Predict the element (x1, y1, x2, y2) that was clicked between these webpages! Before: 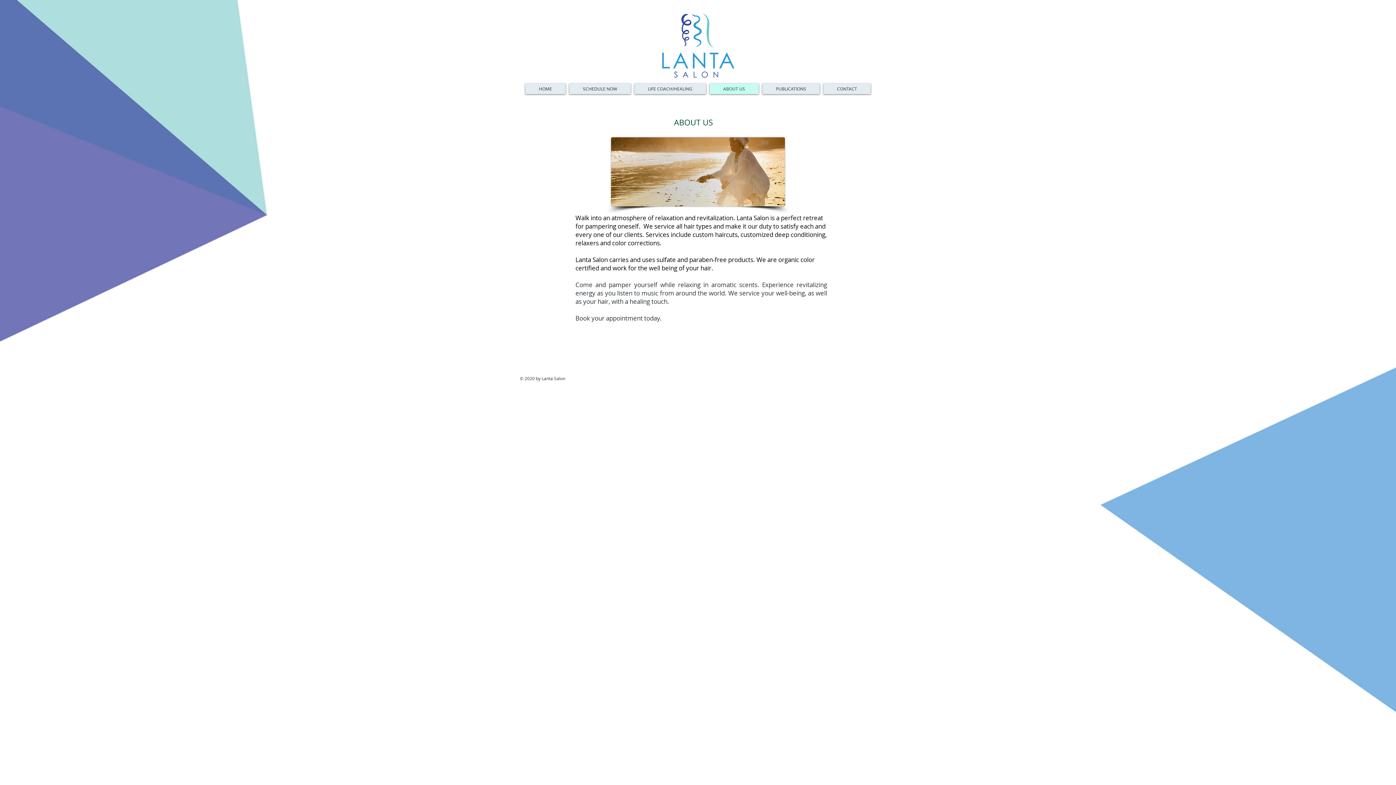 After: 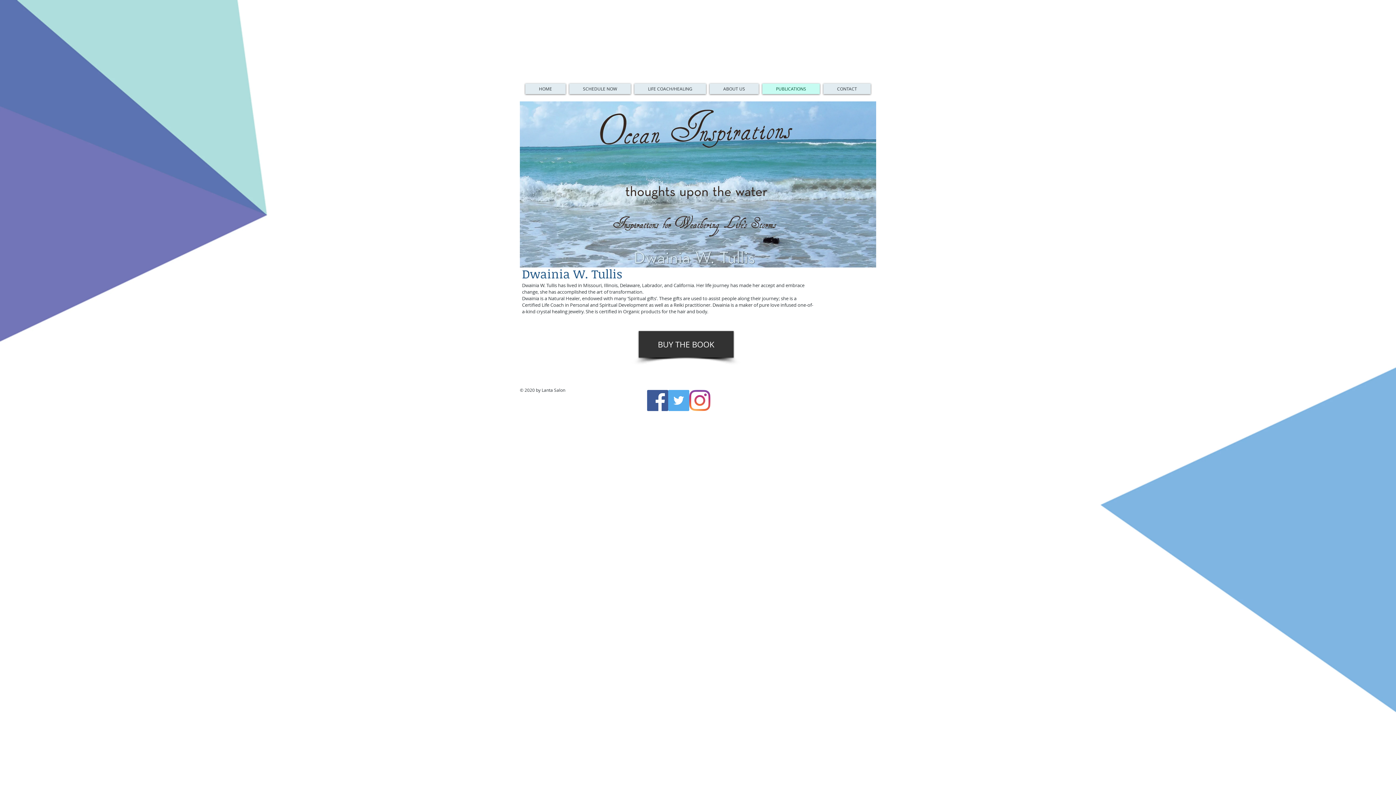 Action: label: PUBLICATIONS bbox: (762, 83, 820, 94)